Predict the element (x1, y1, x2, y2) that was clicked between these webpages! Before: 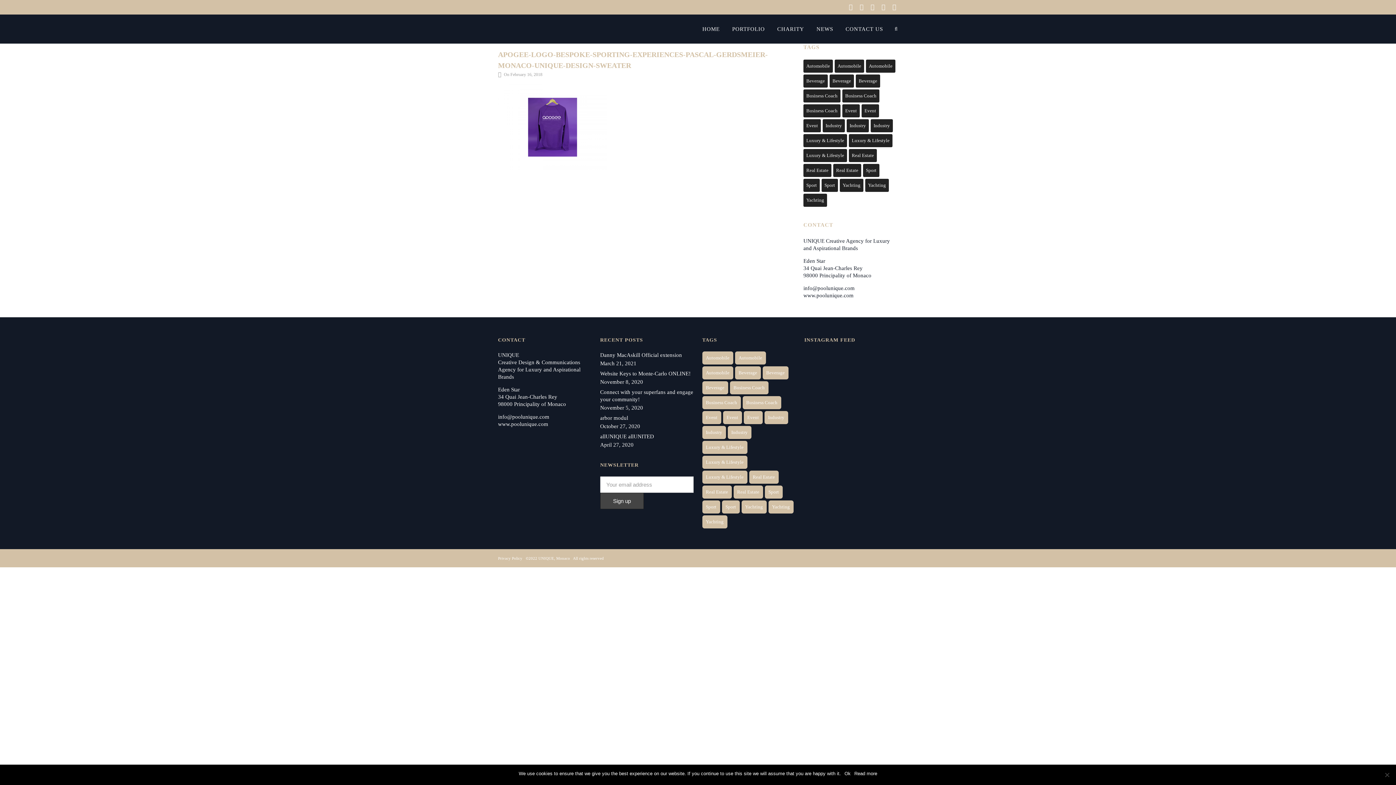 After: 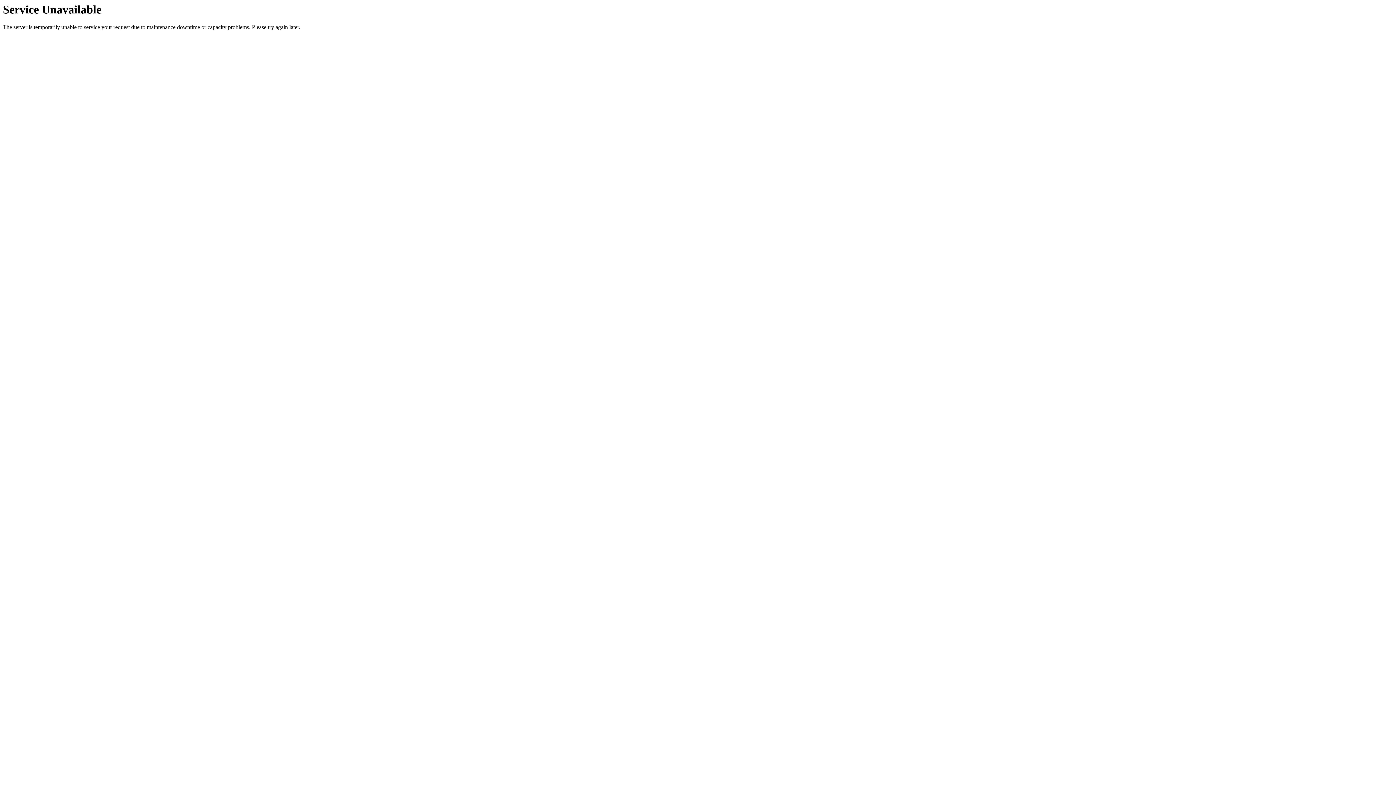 Action: bbox: (803, 164, 831, 177) label: Real Estate (10 items)